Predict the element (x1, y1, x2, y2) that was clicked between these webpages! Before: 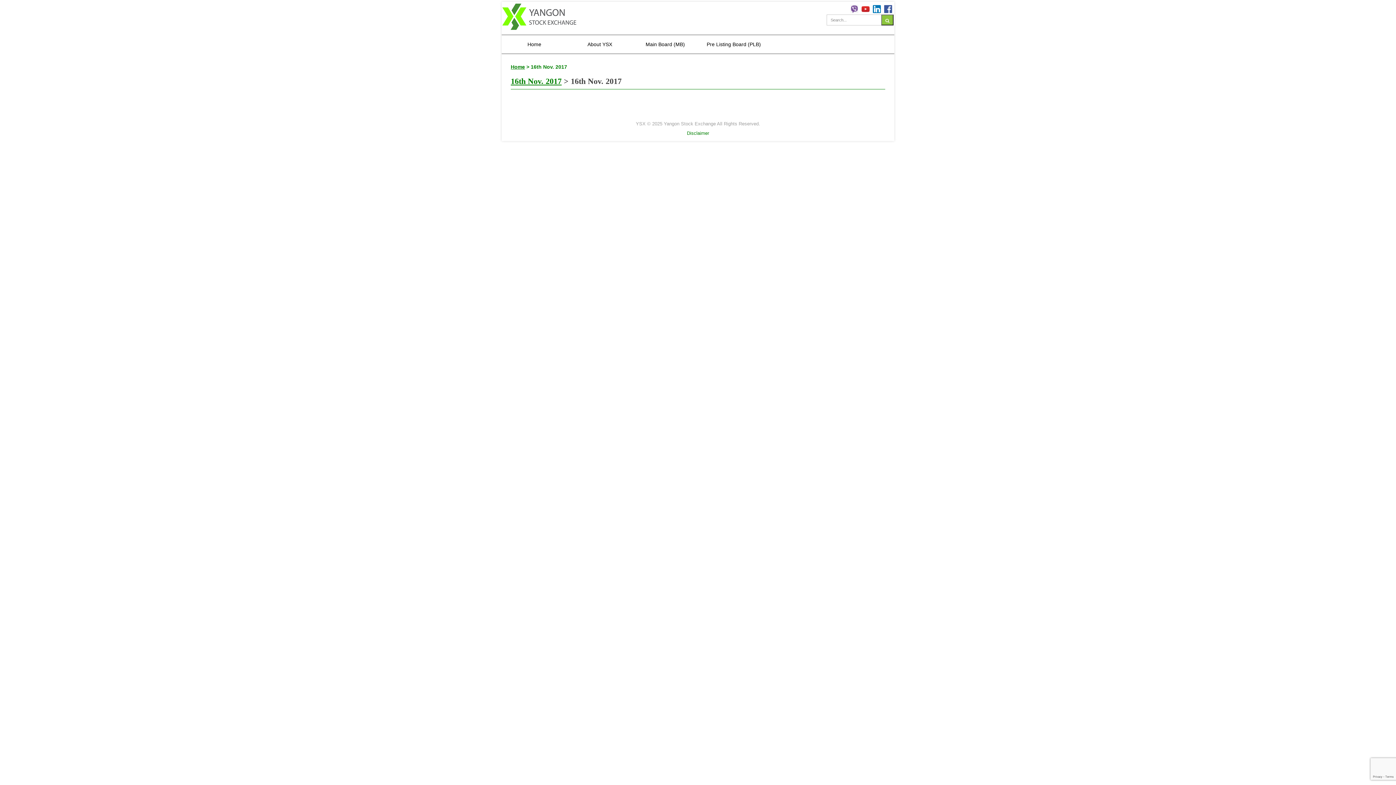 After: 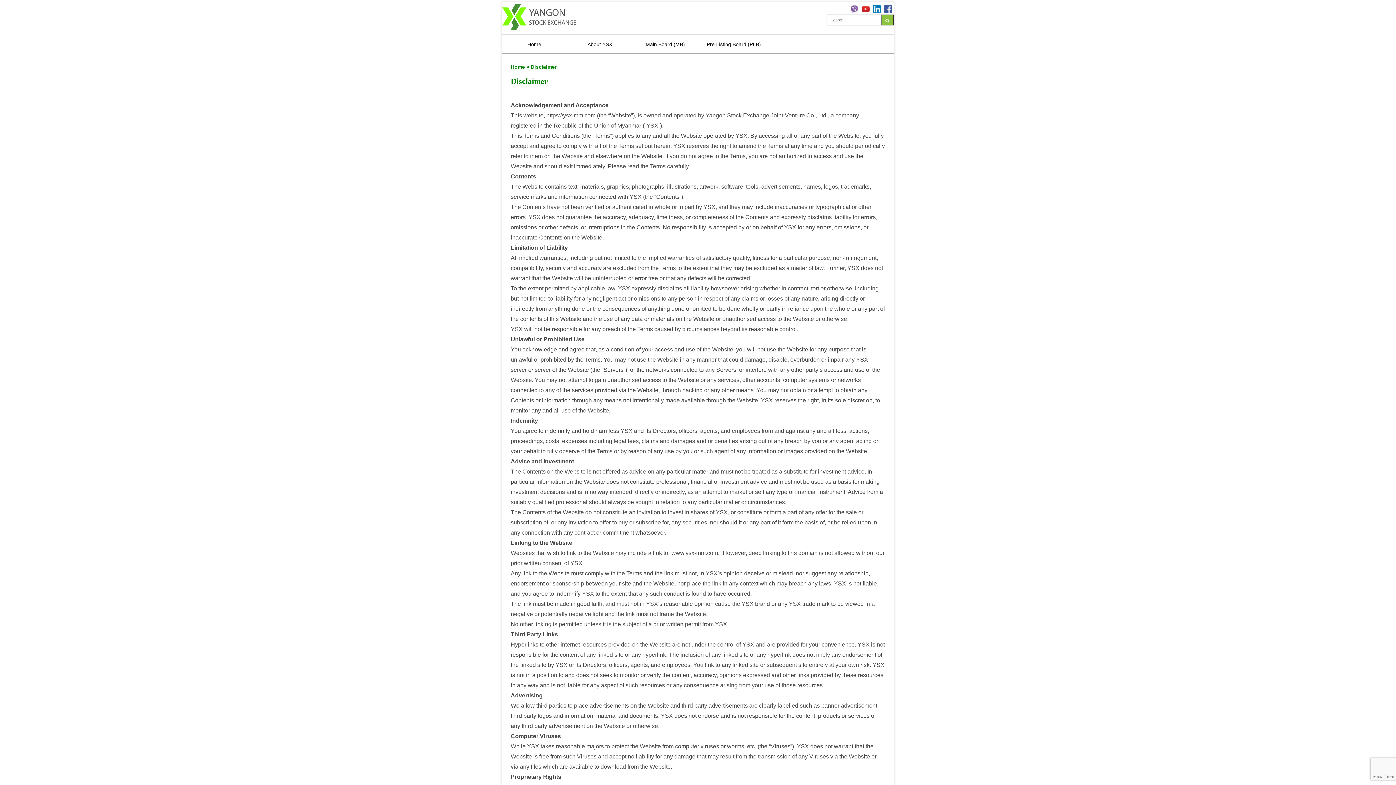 Action: bbox: (687, 130, 709, 135) label: Disclaimer